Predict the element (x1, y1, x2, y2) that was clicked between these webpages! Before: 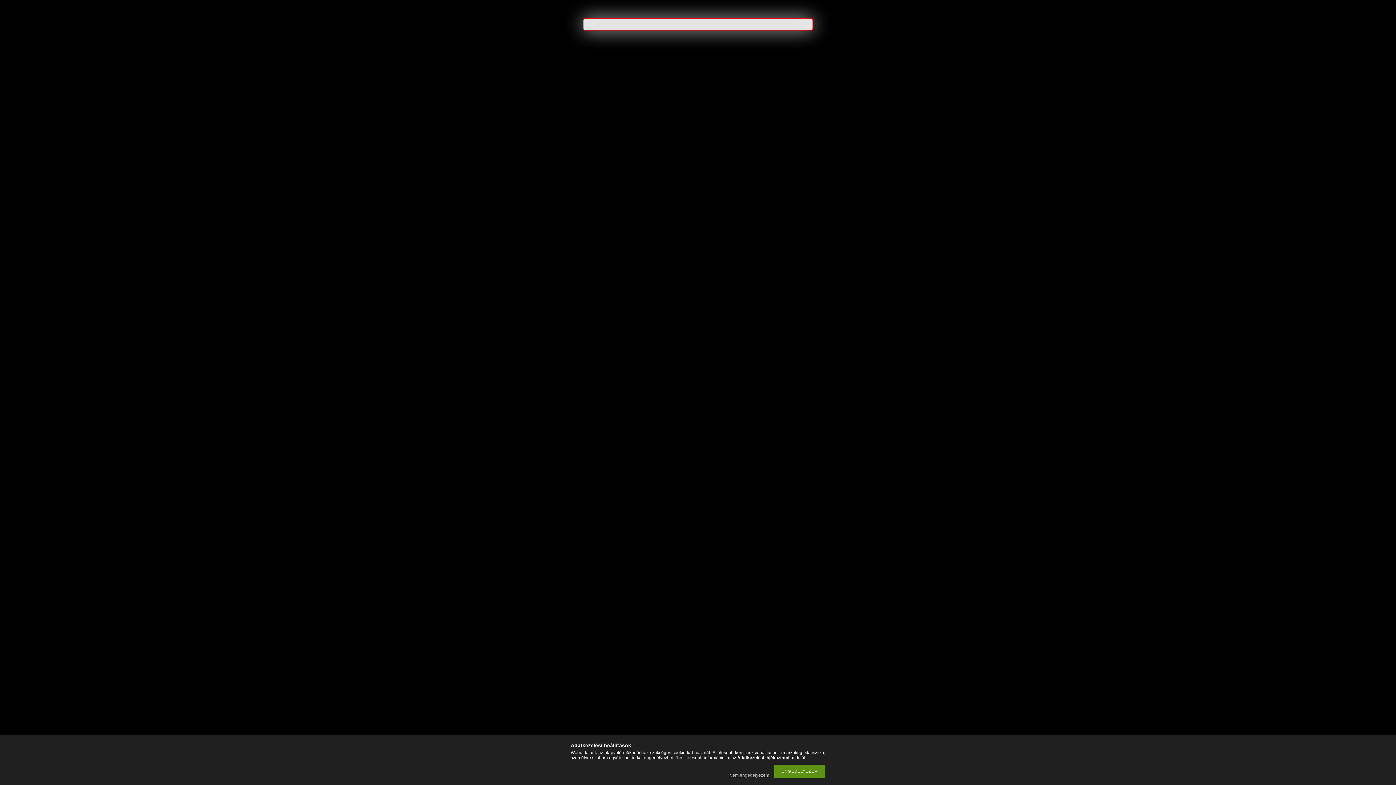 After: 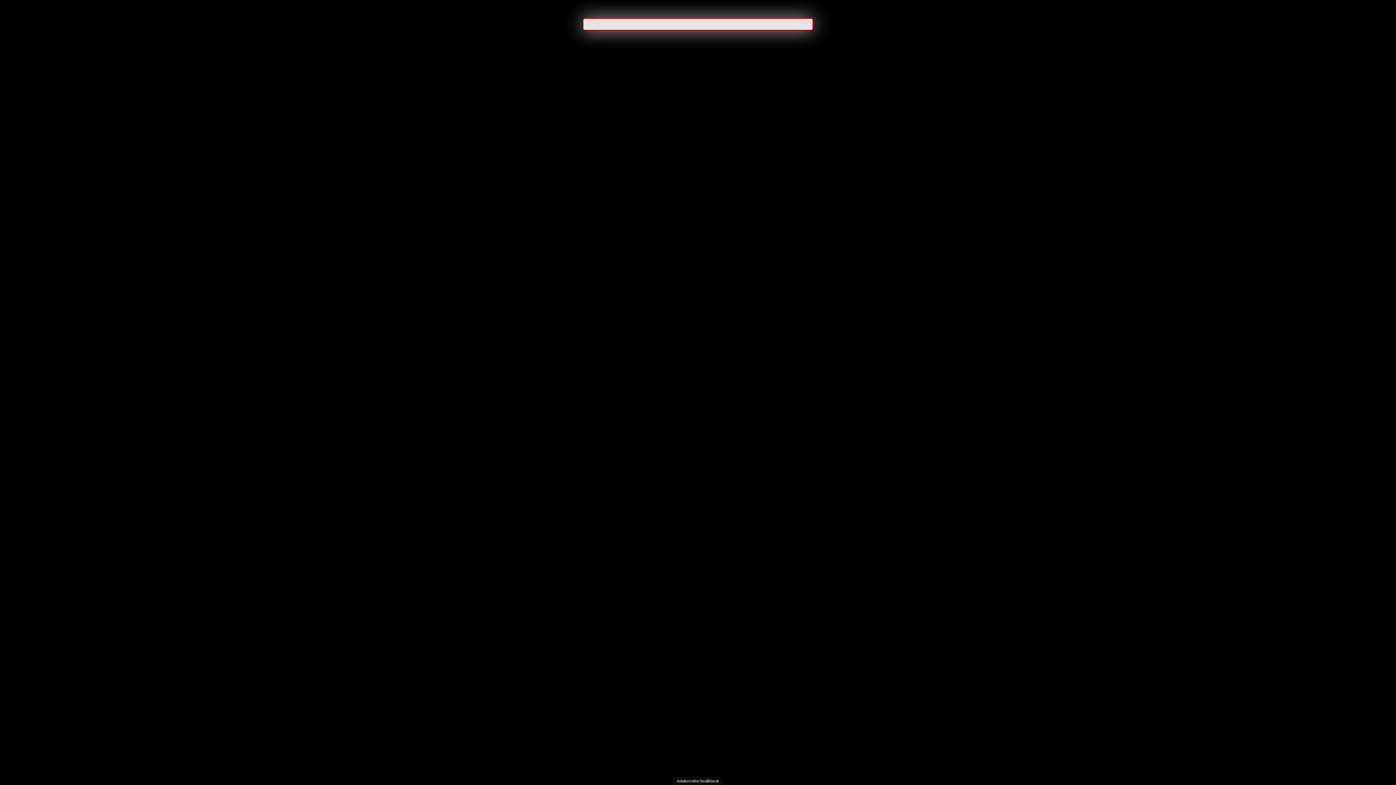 Action: label: Nem engedélyezem bbox: (725, 773, 773, 778)